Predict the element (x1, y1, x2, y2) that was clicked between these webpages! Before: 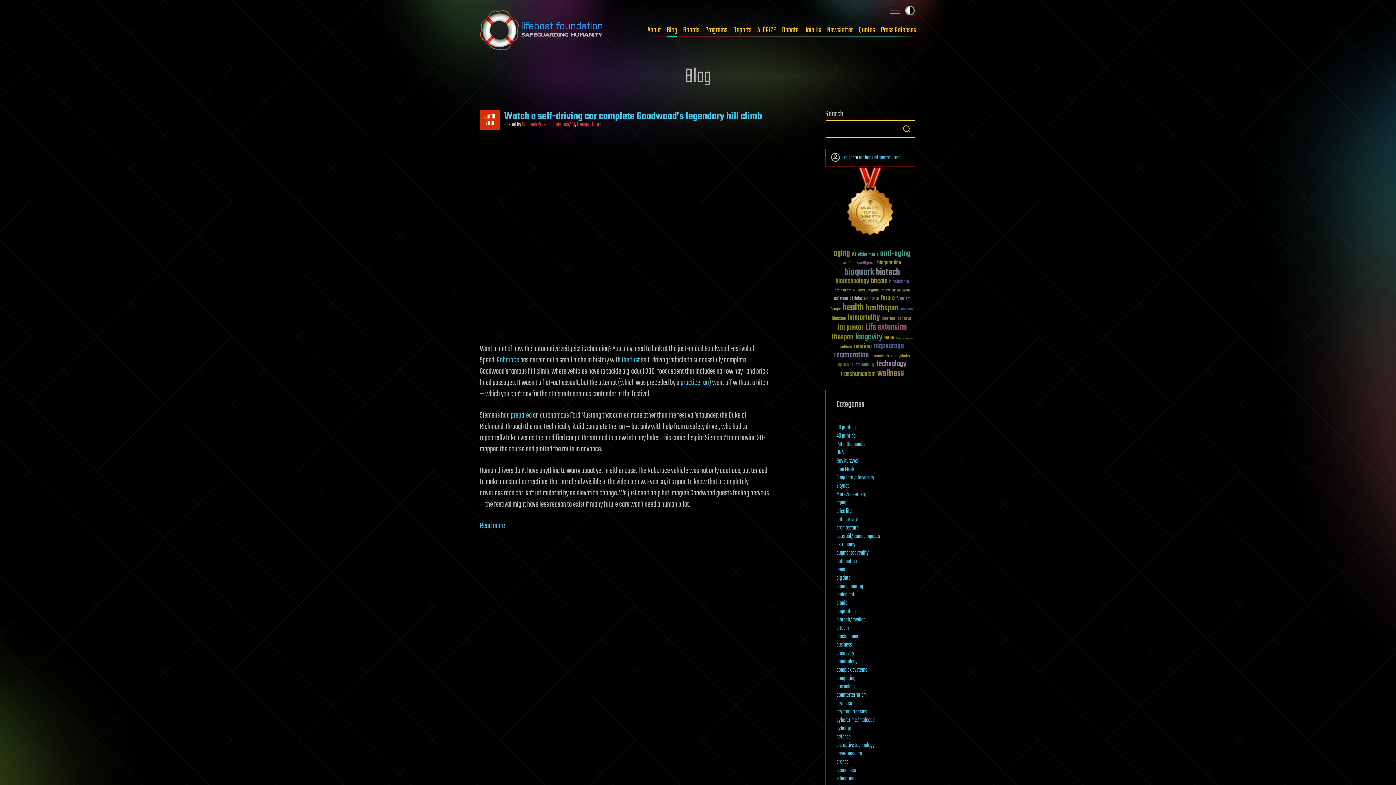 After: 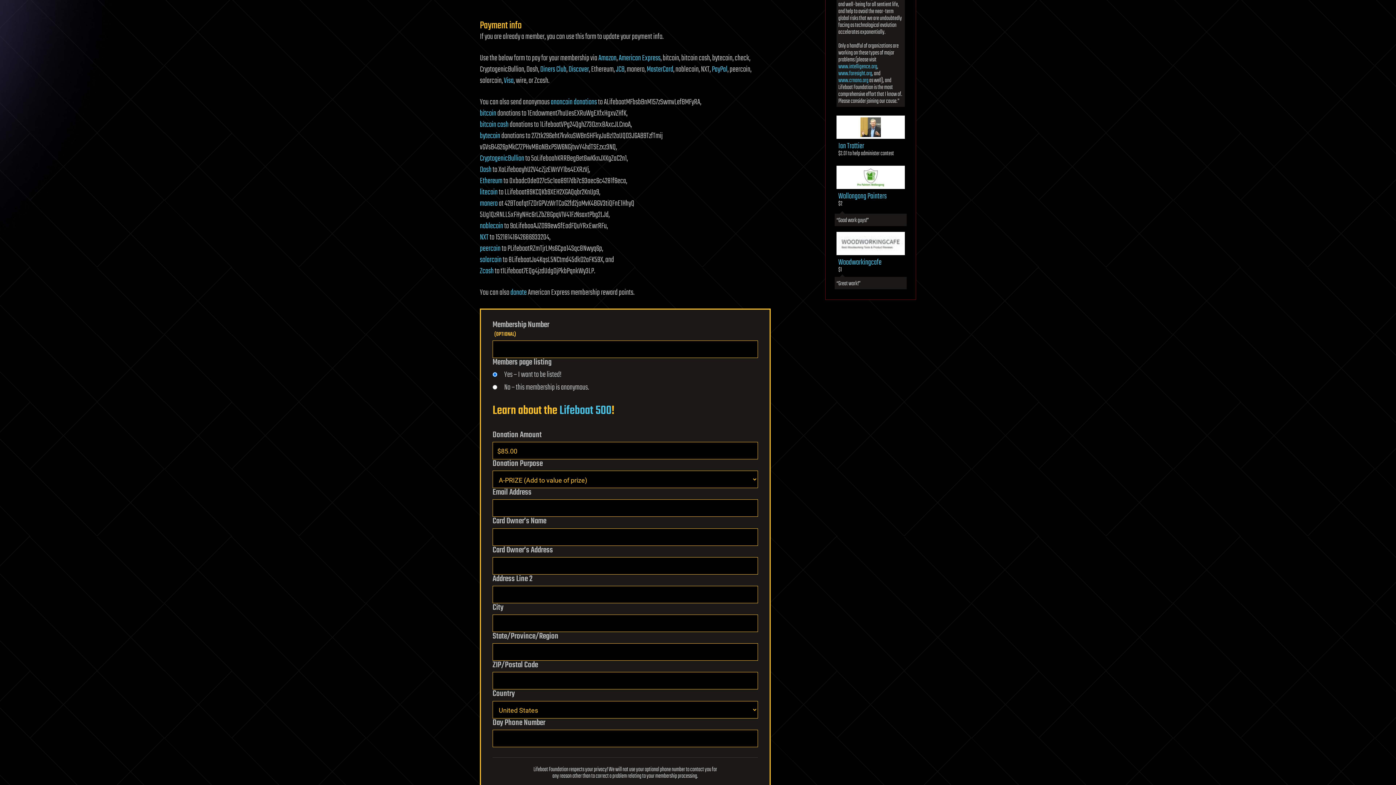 Action: bbox: (757, 25, 776, 34) label: A-PRIZE